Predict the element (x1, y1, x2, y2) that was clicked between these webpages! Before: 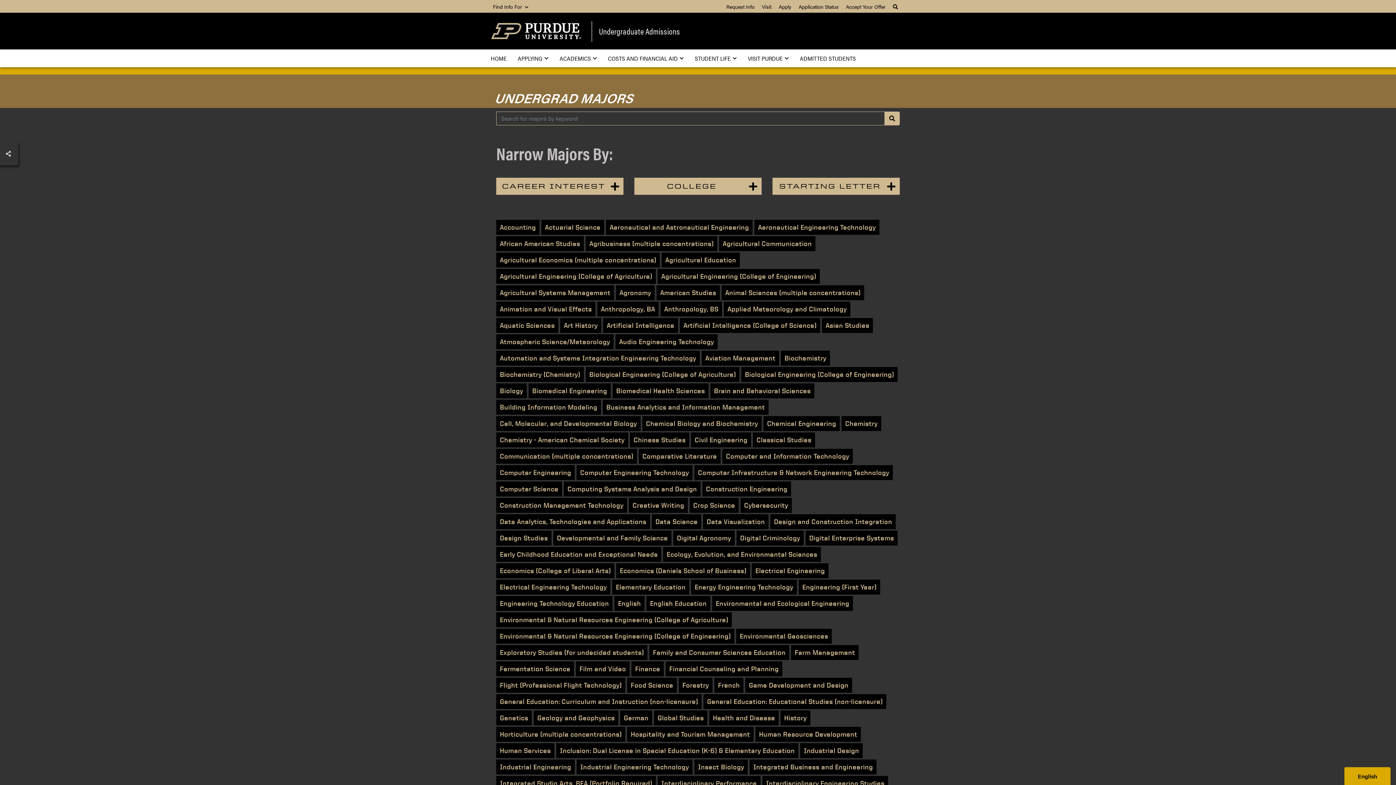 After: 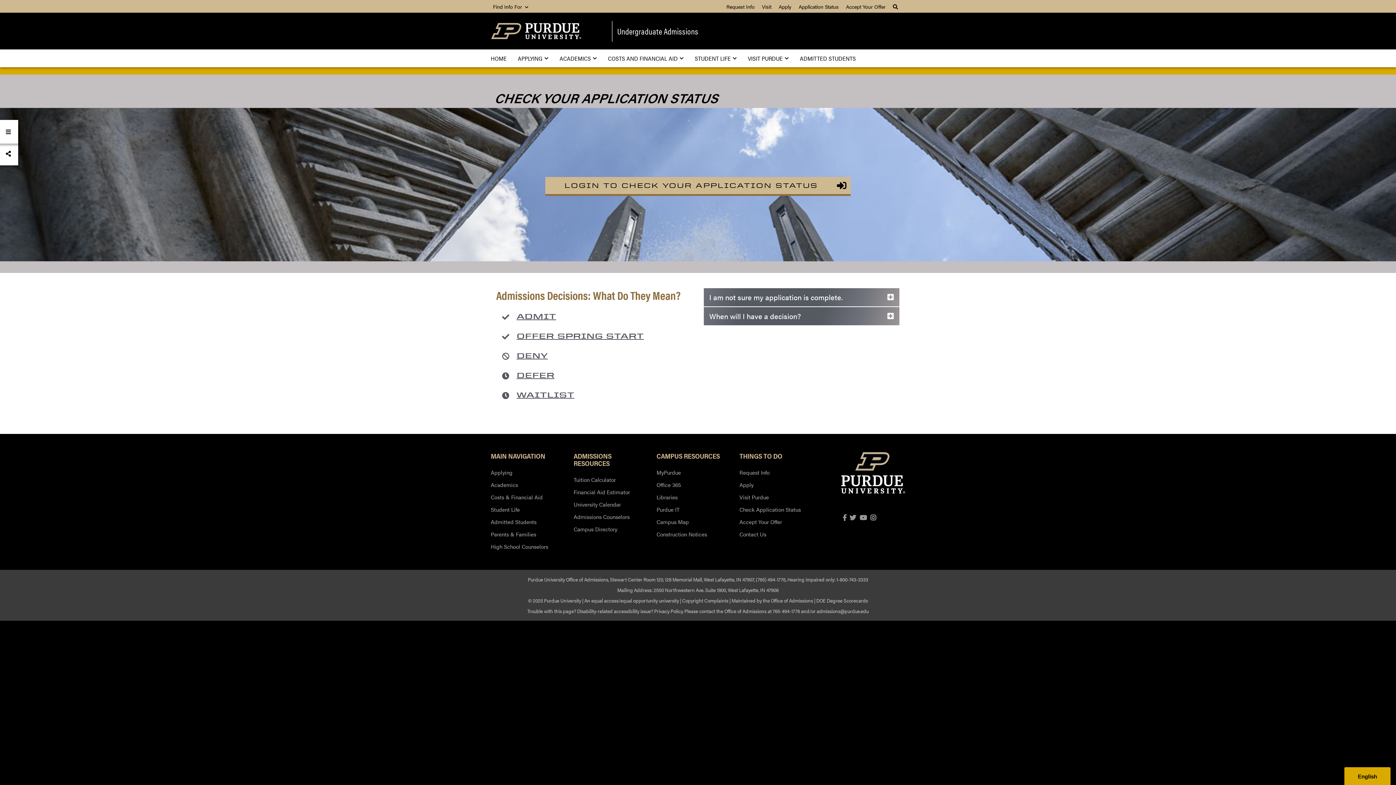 Action: bbox: (798, 2, 838, 10) label: Application Status